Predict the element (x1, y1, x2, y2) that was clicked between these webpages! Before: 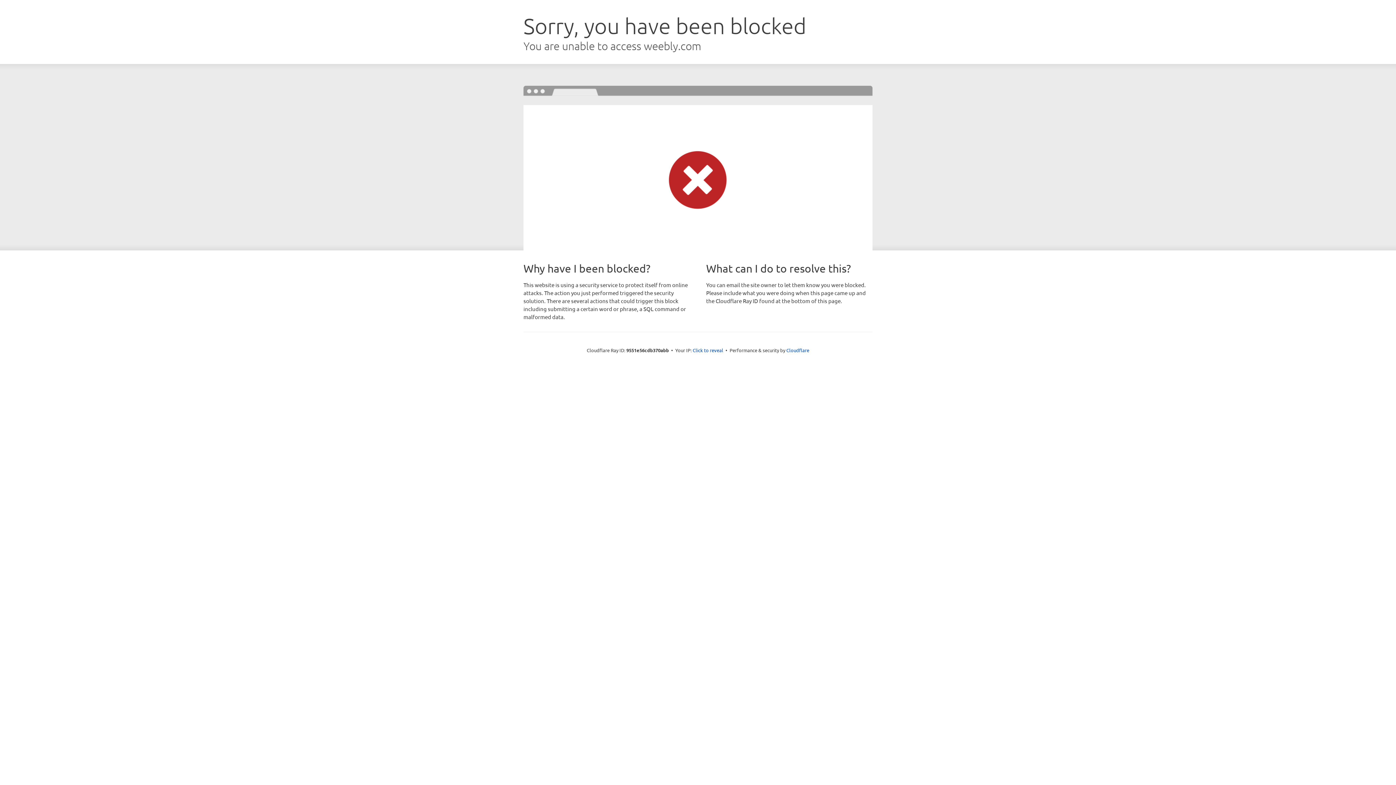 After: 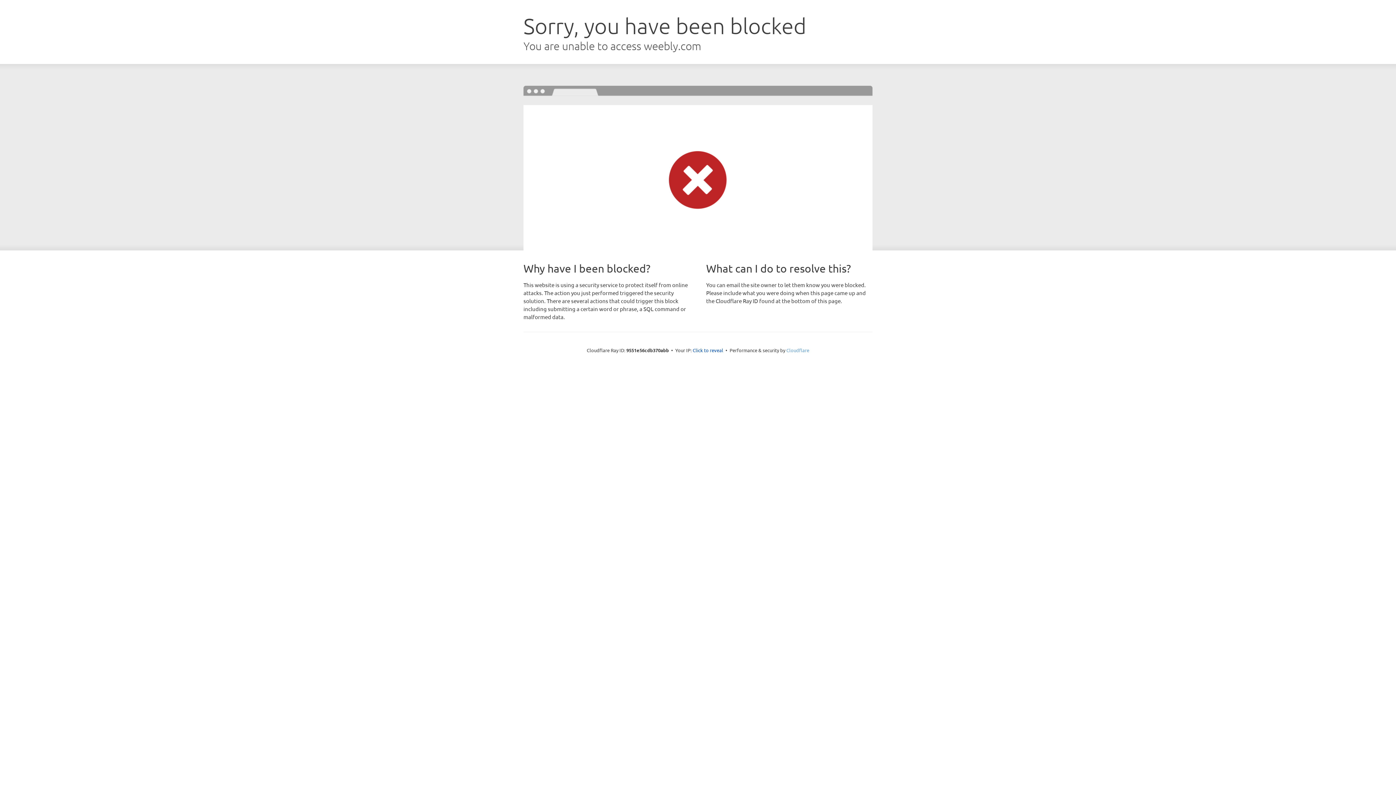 Action: bbox: (786, 347, 809, 353) label: Cloudflare